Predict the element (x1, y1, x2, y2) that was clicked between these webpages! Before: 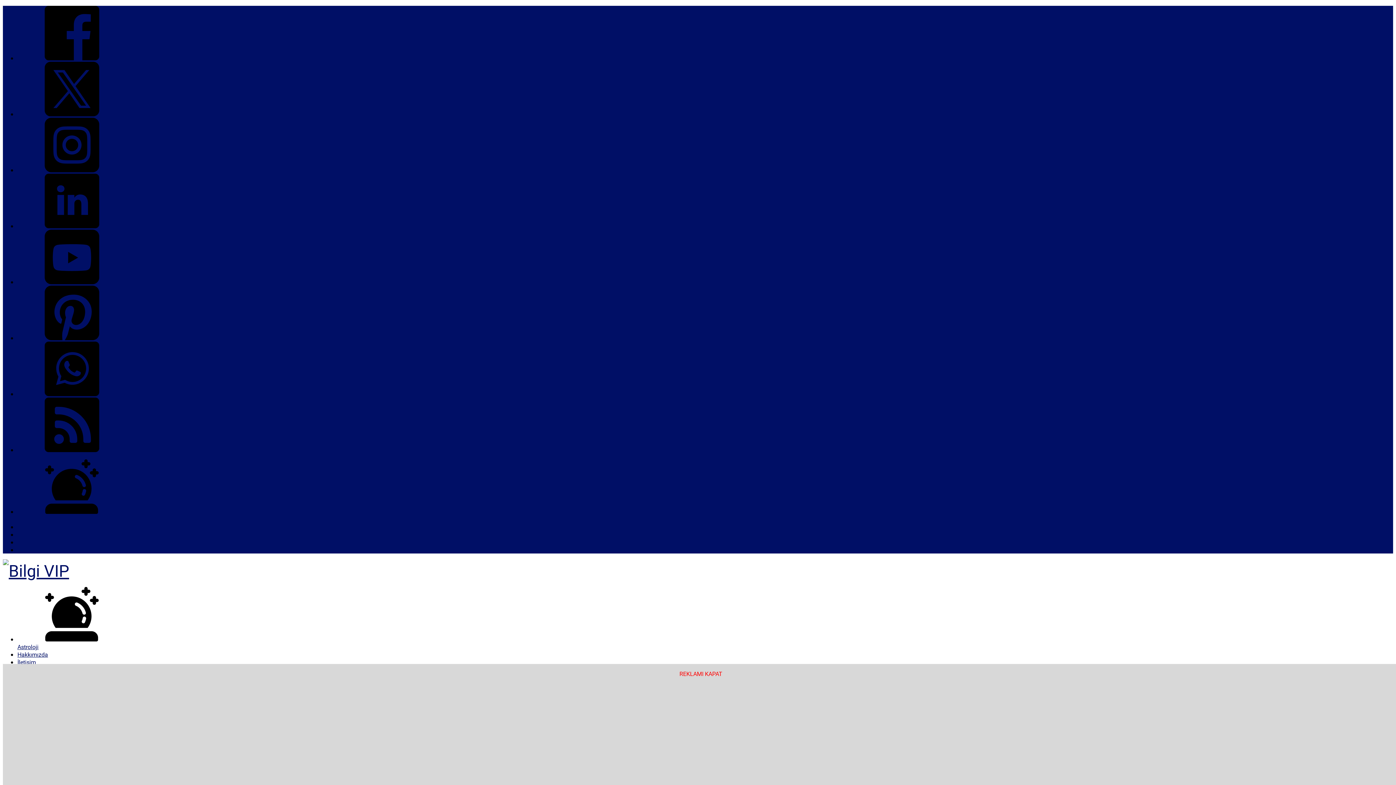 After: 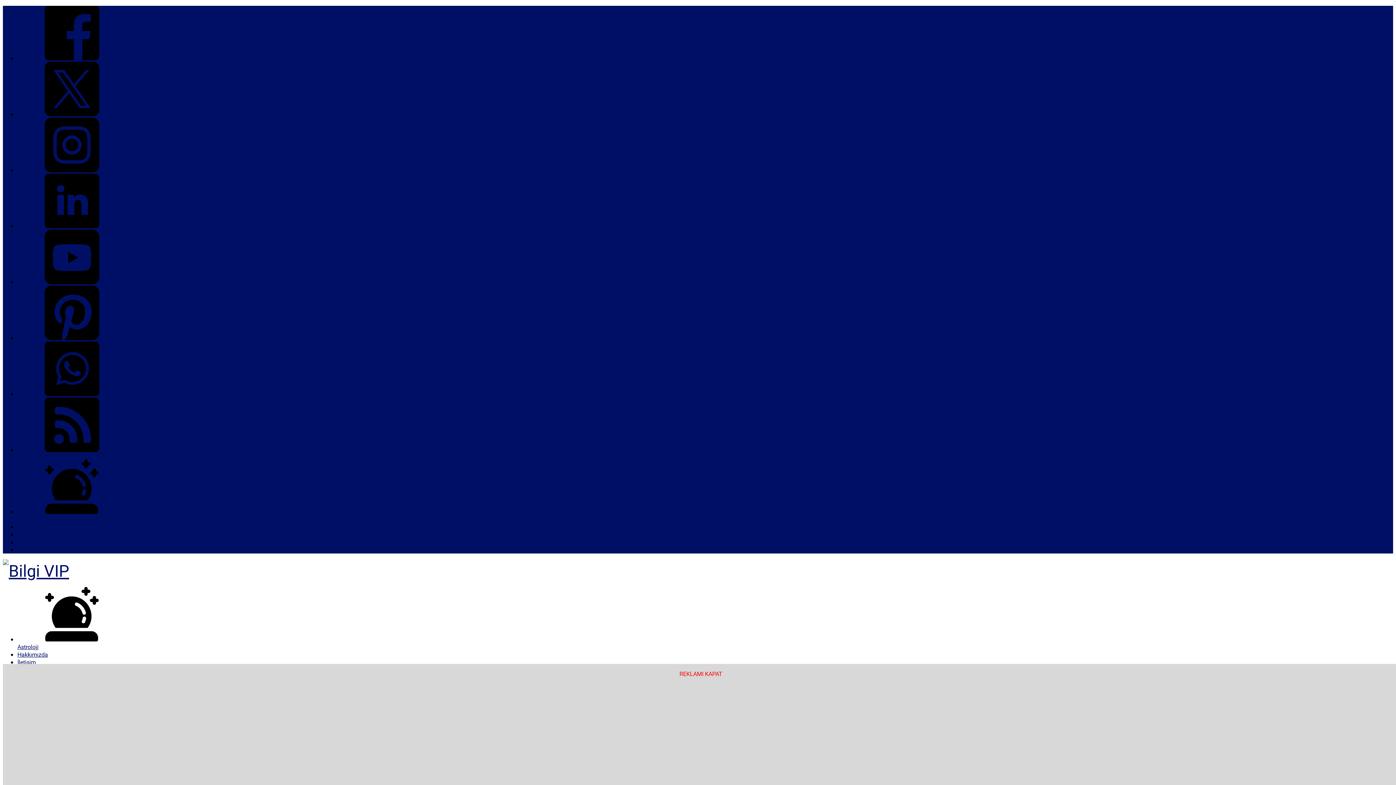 Action: bbox: (17, 546, 1393, 553) label: Gizlilik Politikası